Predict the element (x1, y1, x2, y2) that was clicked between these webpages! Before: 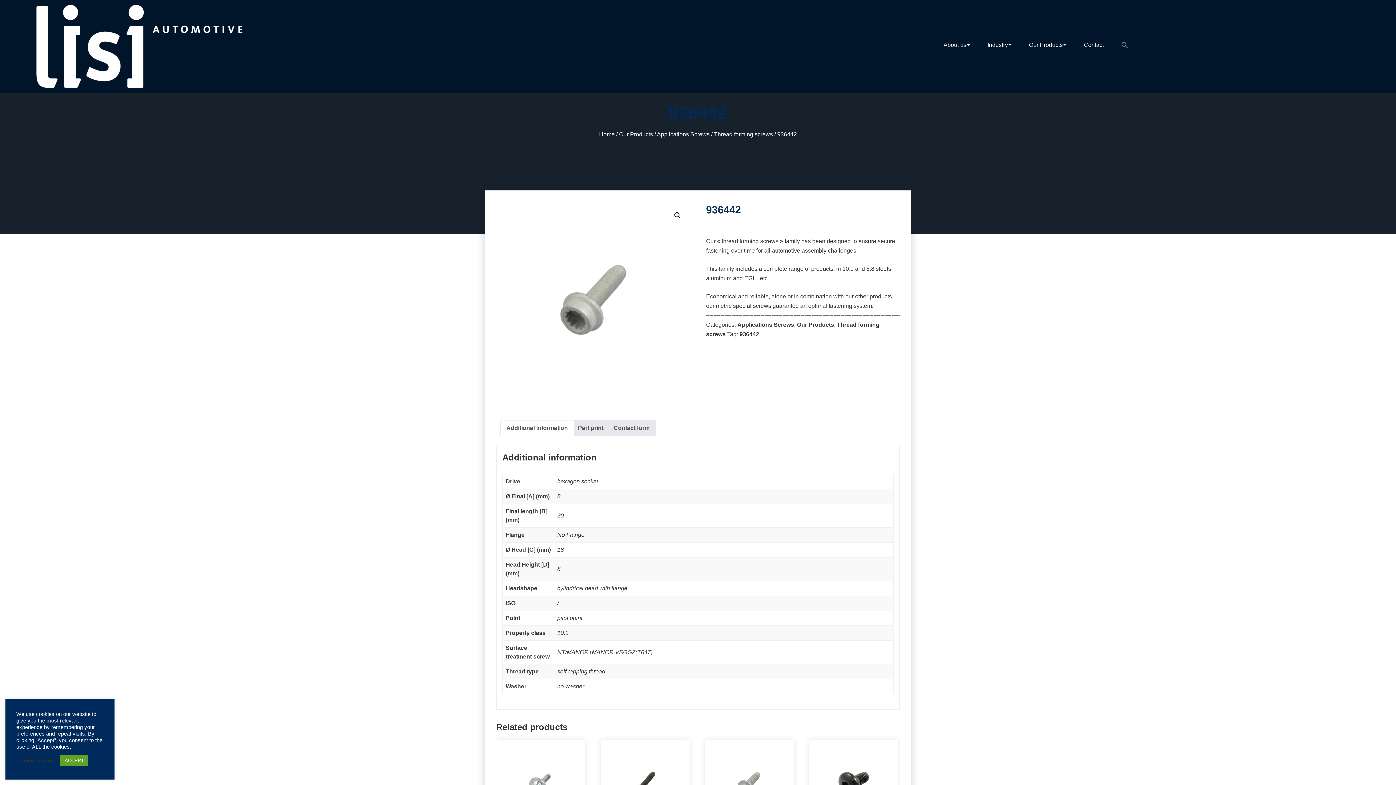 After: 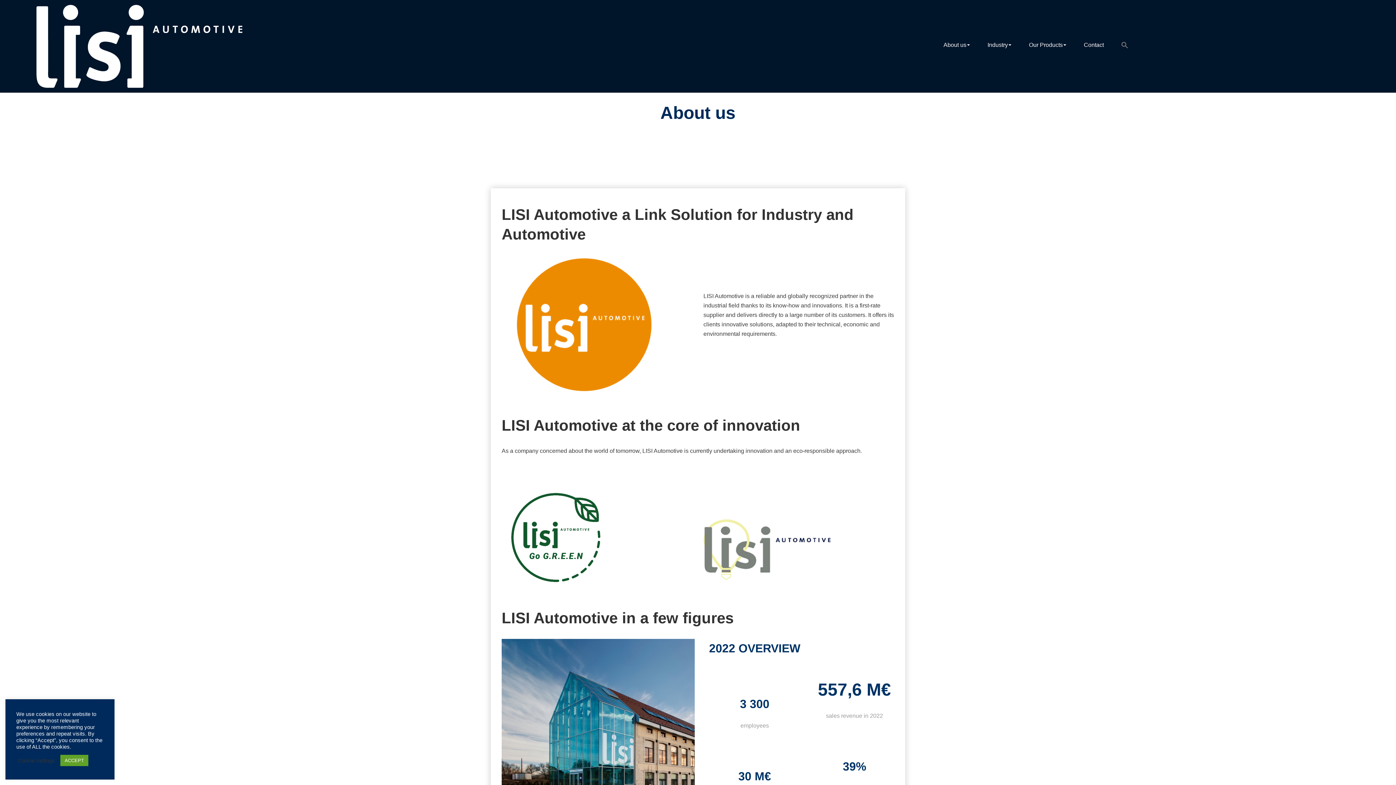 Action: bbox: (943, 41, 970, 49) label: About us